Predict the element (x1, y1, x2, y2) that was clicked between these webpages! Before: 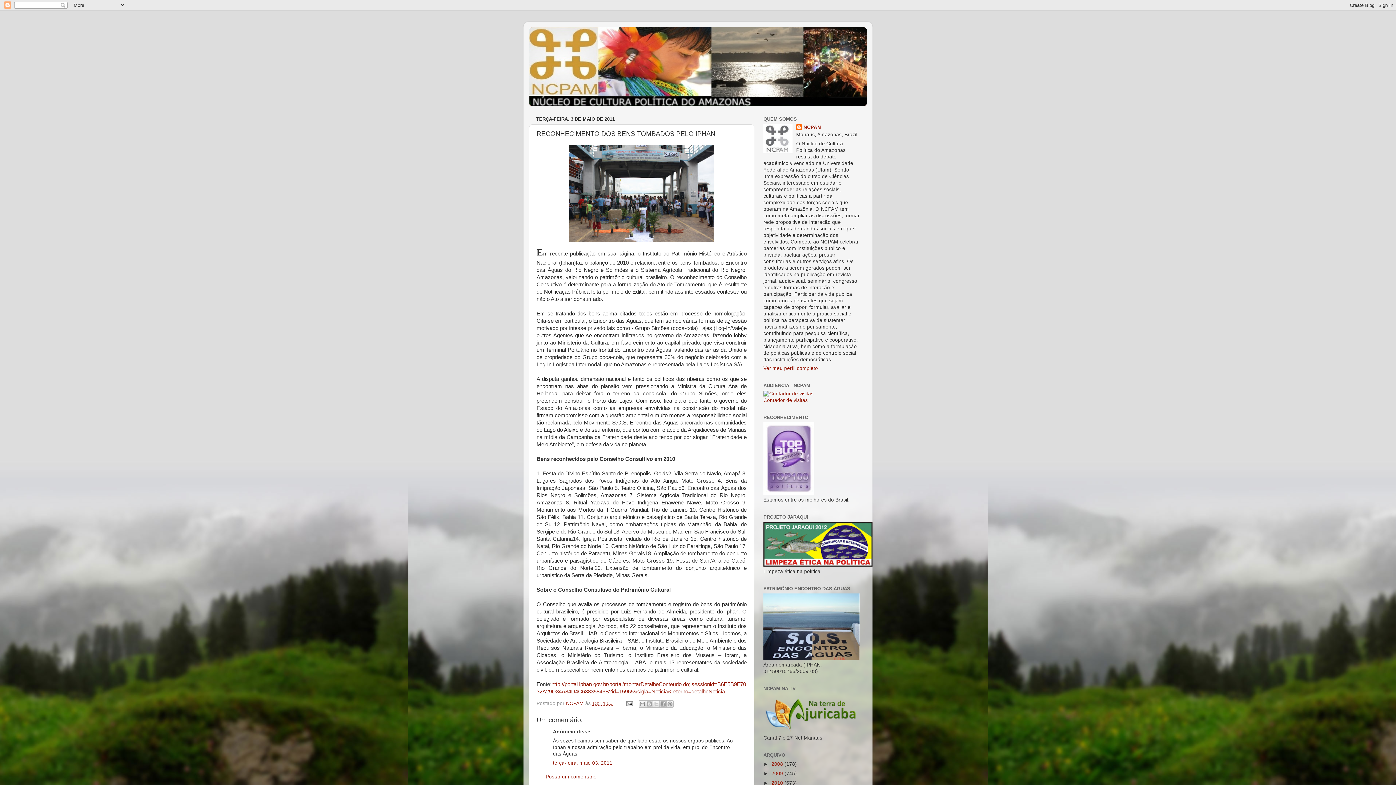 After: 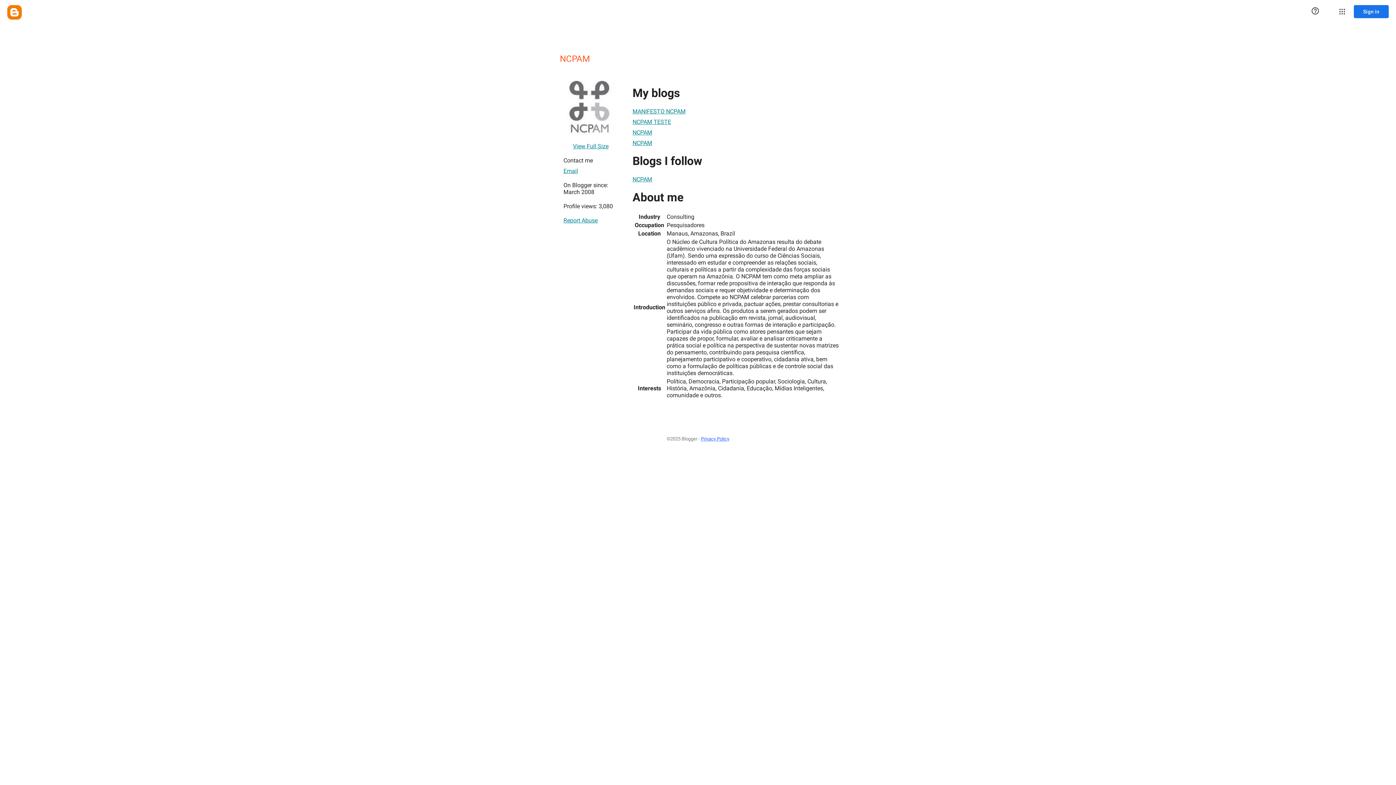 Action: label: NCPAM  bbox: (566, 700, 585, 706)